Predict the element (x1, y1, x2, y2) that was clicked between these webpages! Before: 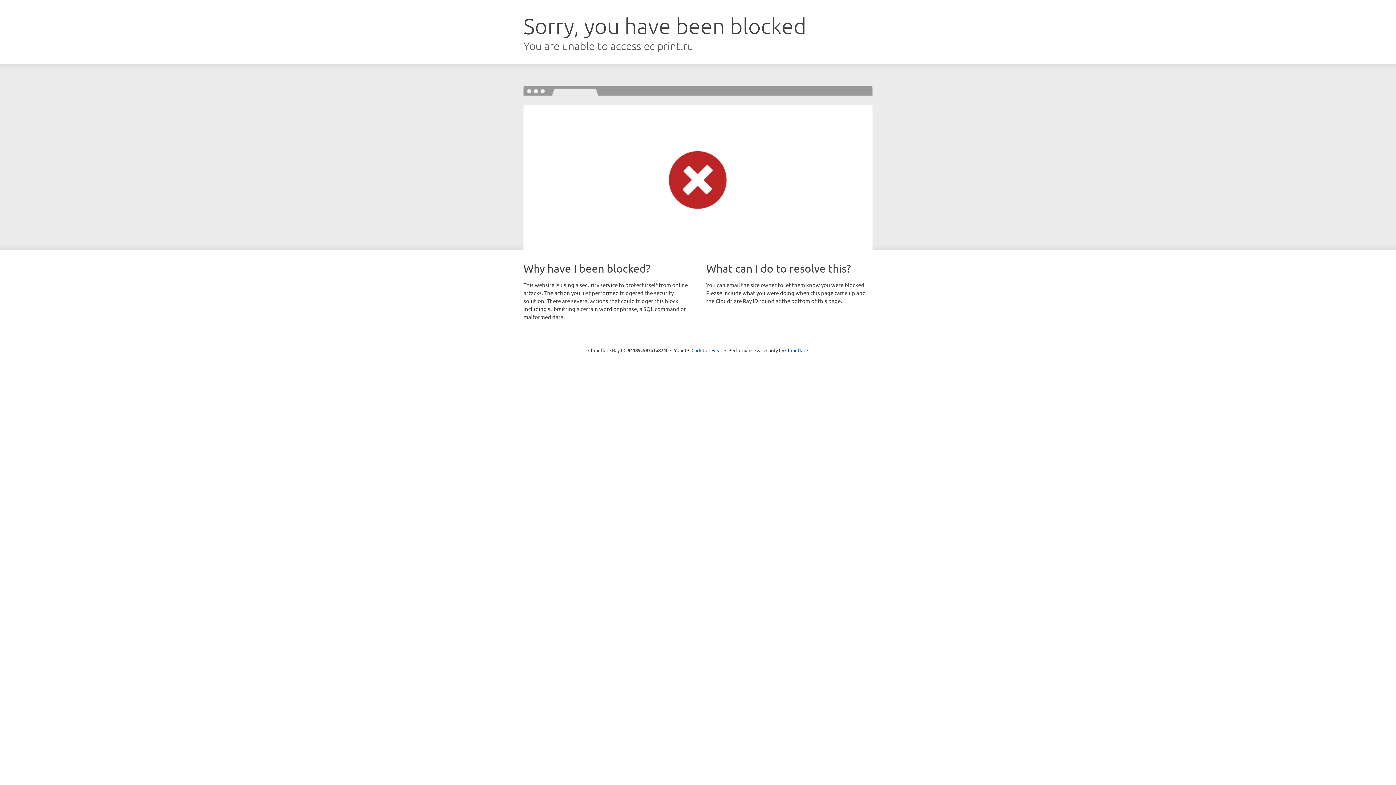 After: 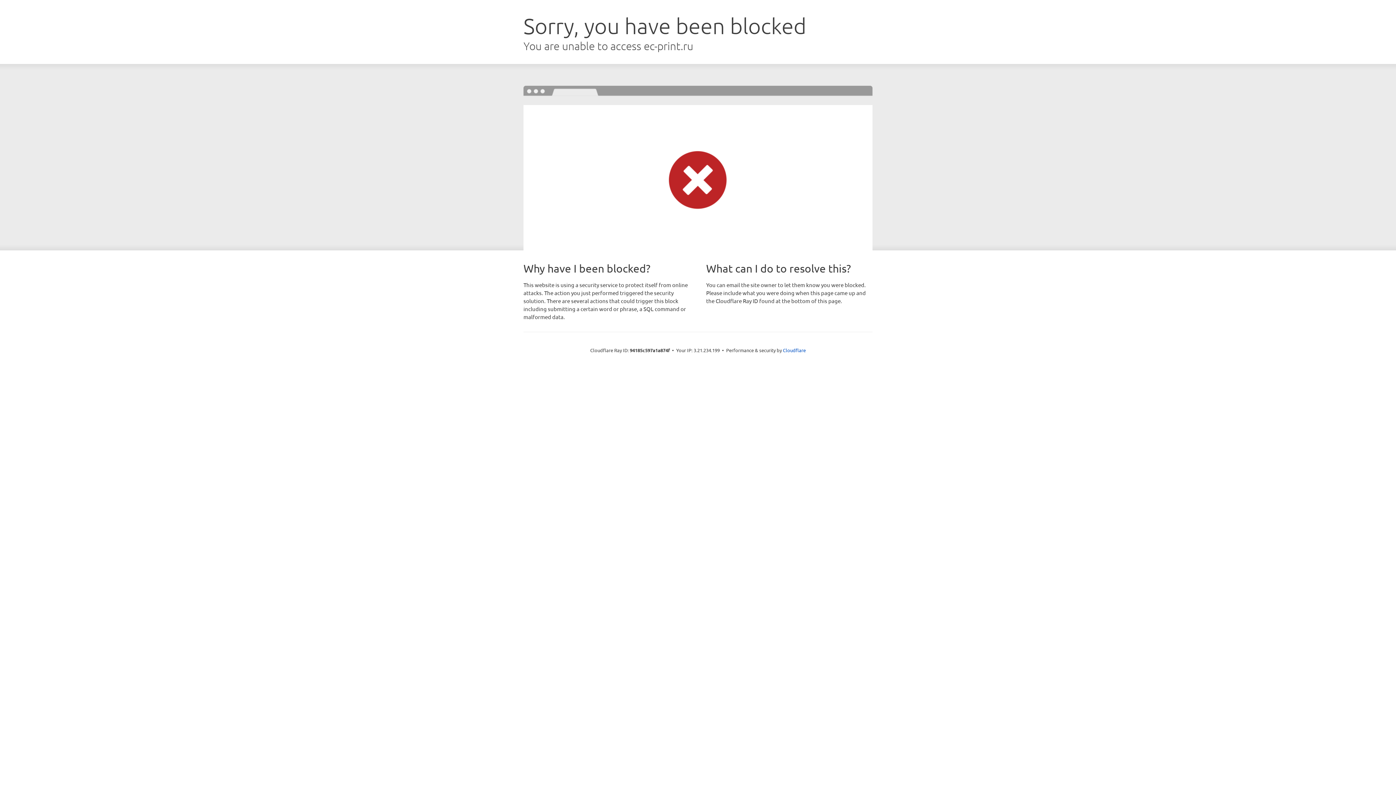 Action: bbox: (691, 346, 722, 353) label: Click to reveal